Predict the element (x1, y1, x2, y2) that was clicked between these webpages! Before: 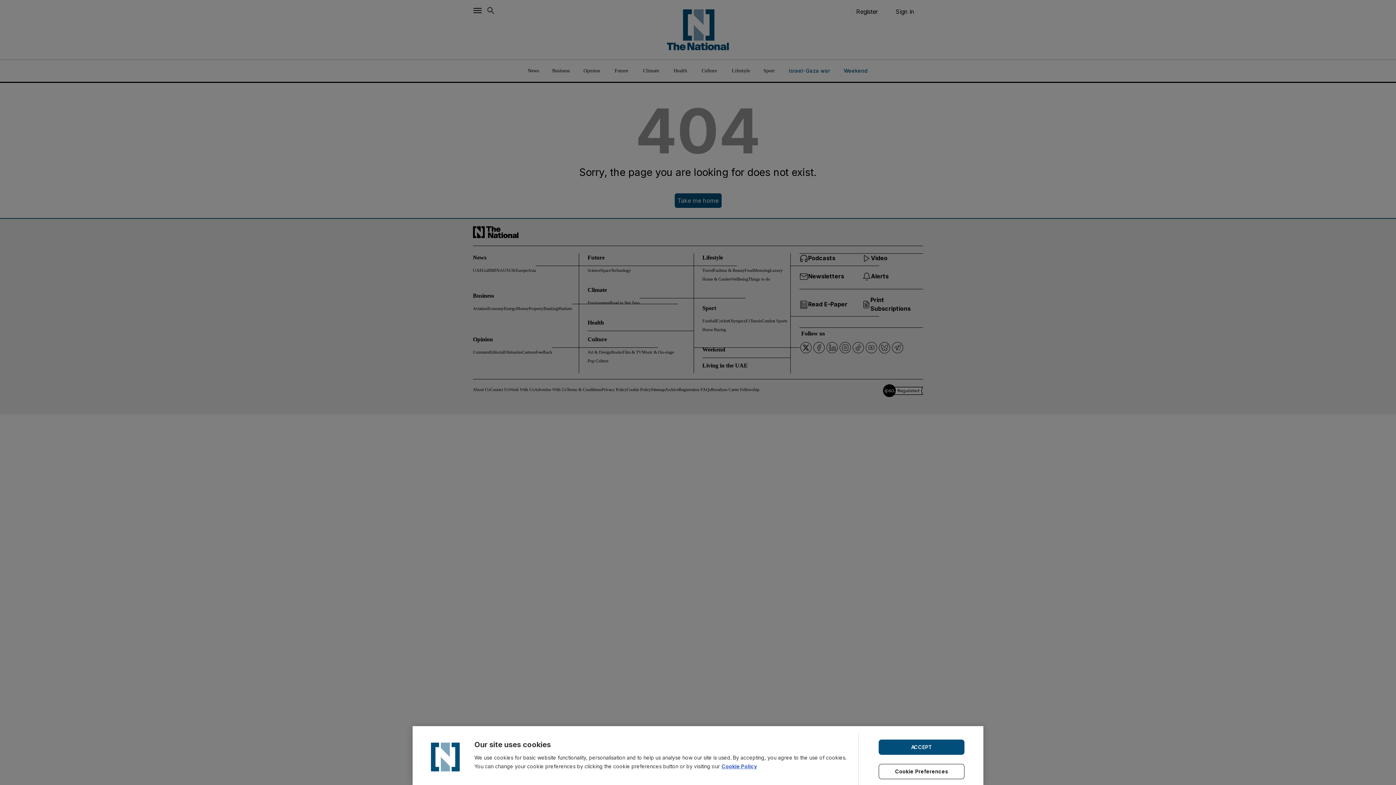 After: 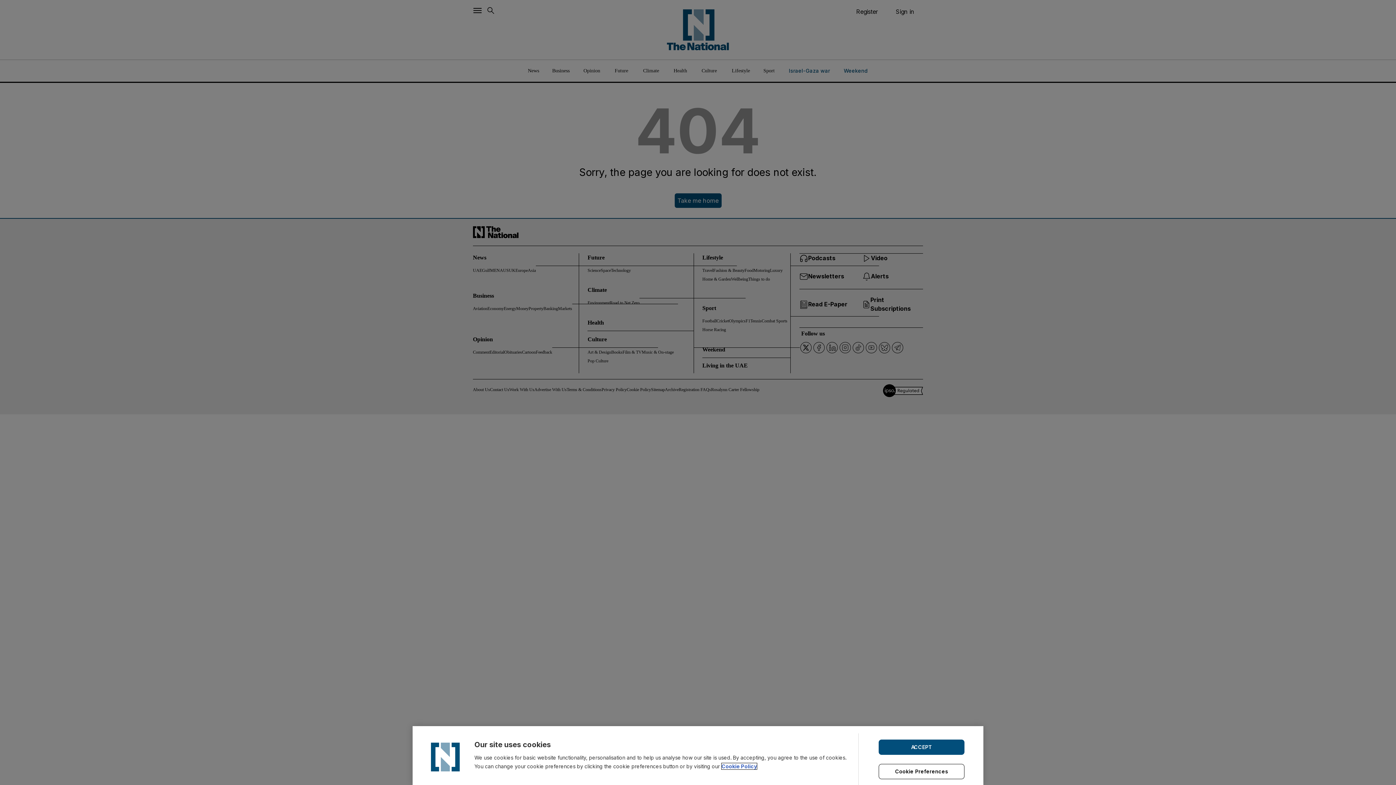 Action: bbox: (721, 763, 757, 769) label: Cookie Policy